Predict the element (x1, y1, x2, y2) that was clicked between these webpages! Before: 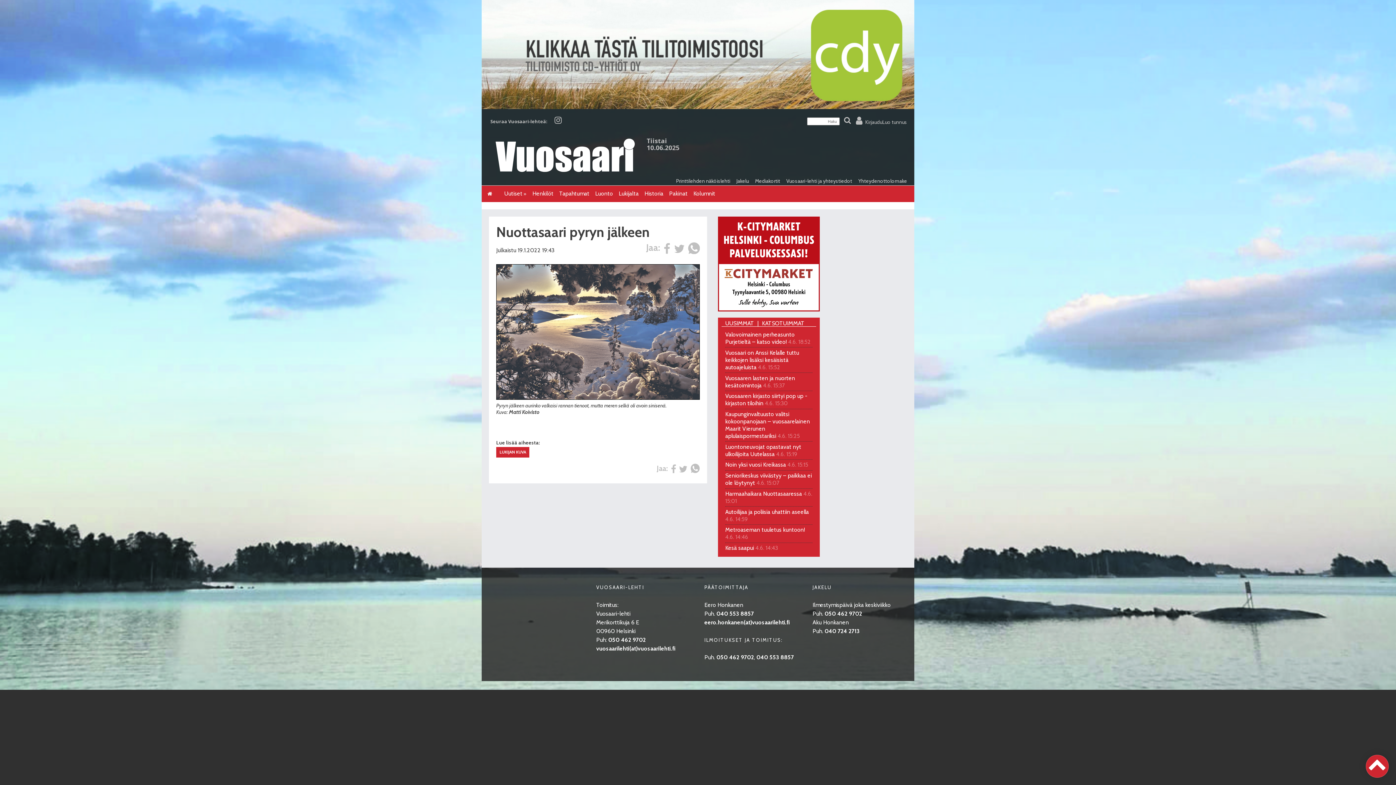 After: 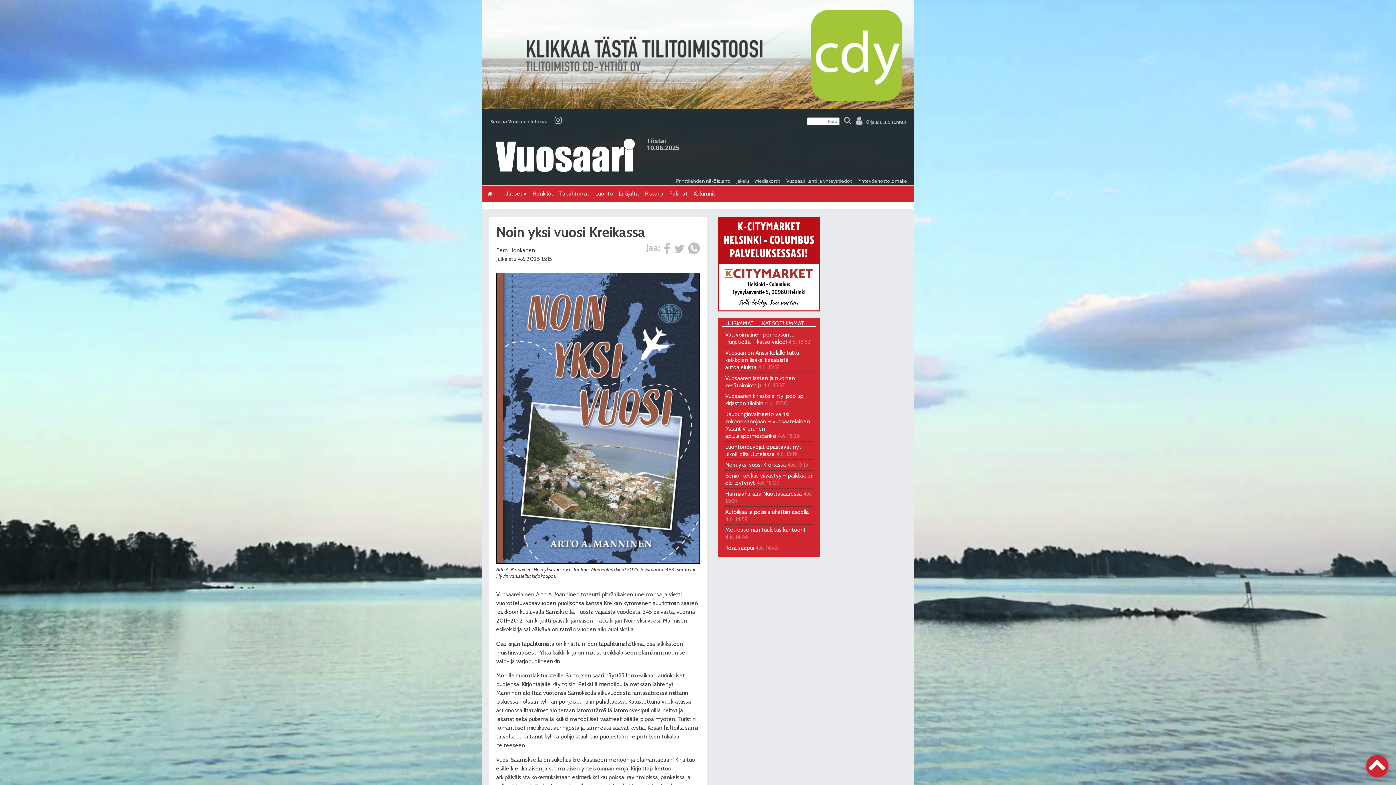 Action: label: Noin yksi vuosi Kreikassa 4.6. 15:15 bbox: (725, 461, 808, 468)